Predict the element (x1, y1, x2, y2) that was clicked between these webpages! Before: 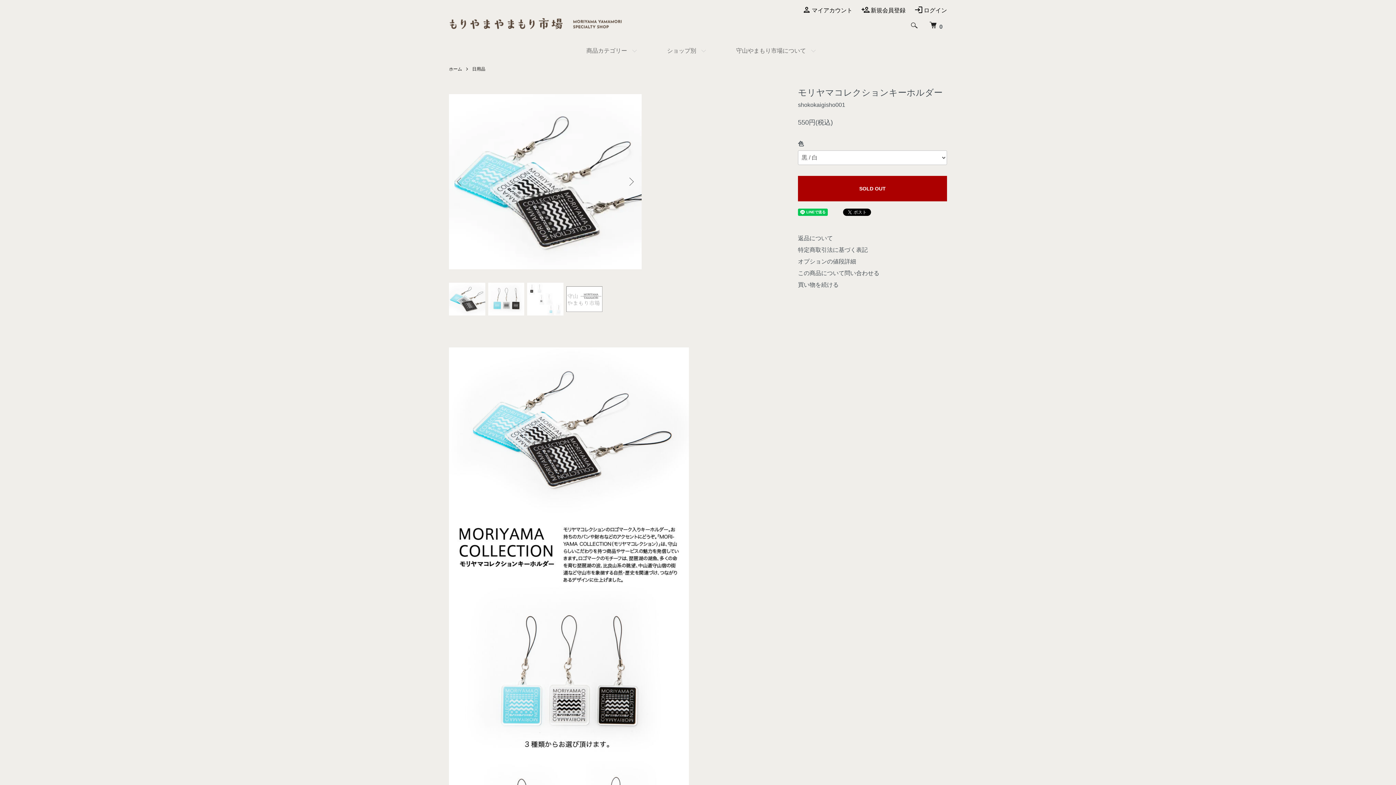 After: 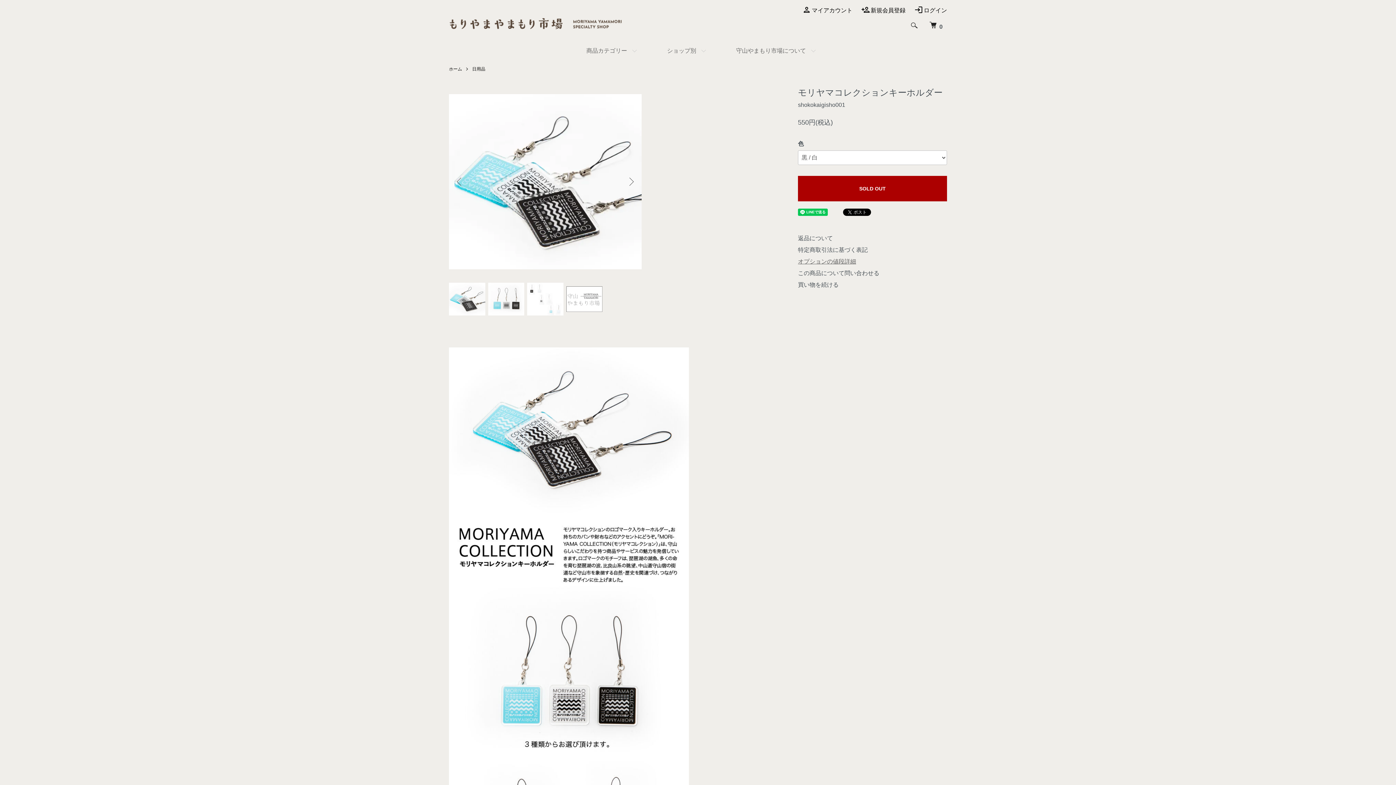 Action: label: オプションの値段詳細 bbox: (798, 258, 856, 264)